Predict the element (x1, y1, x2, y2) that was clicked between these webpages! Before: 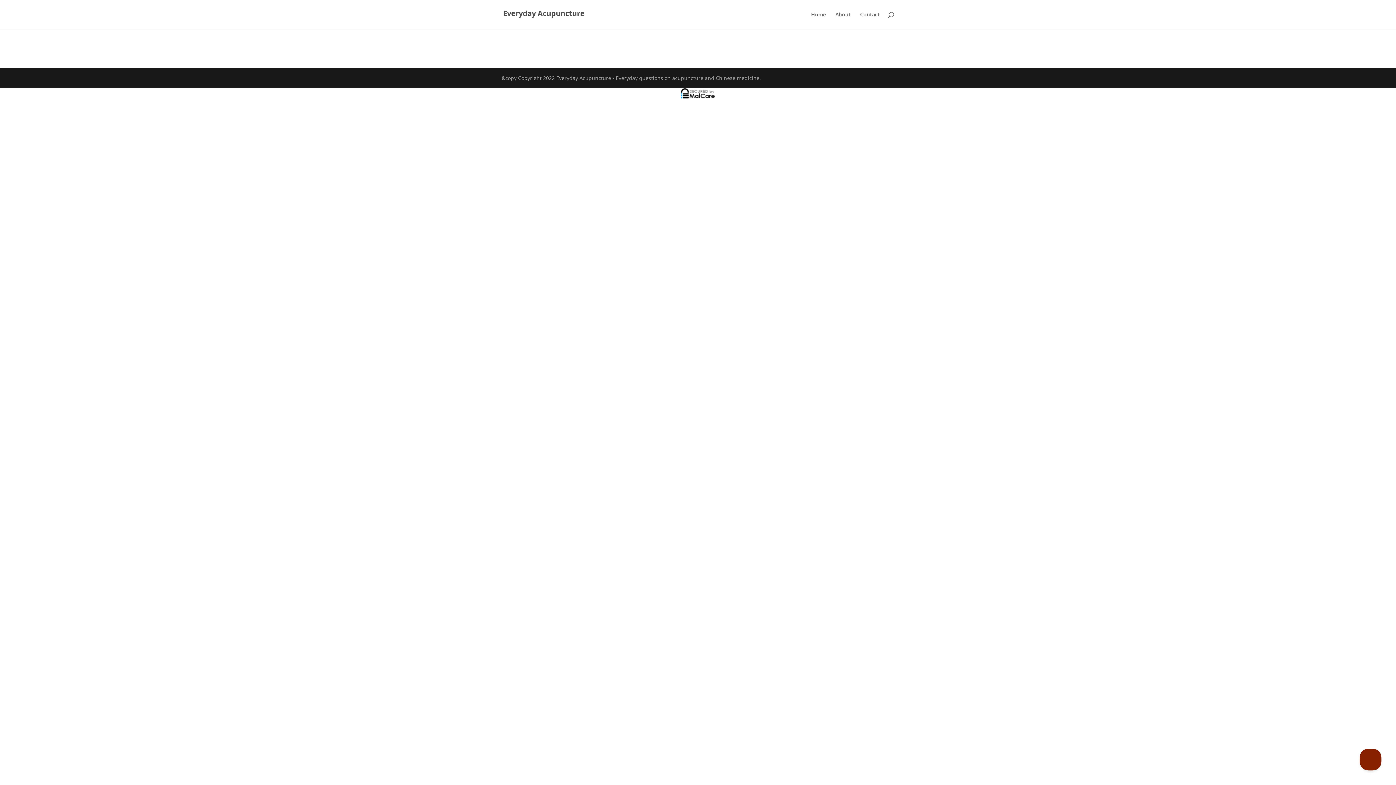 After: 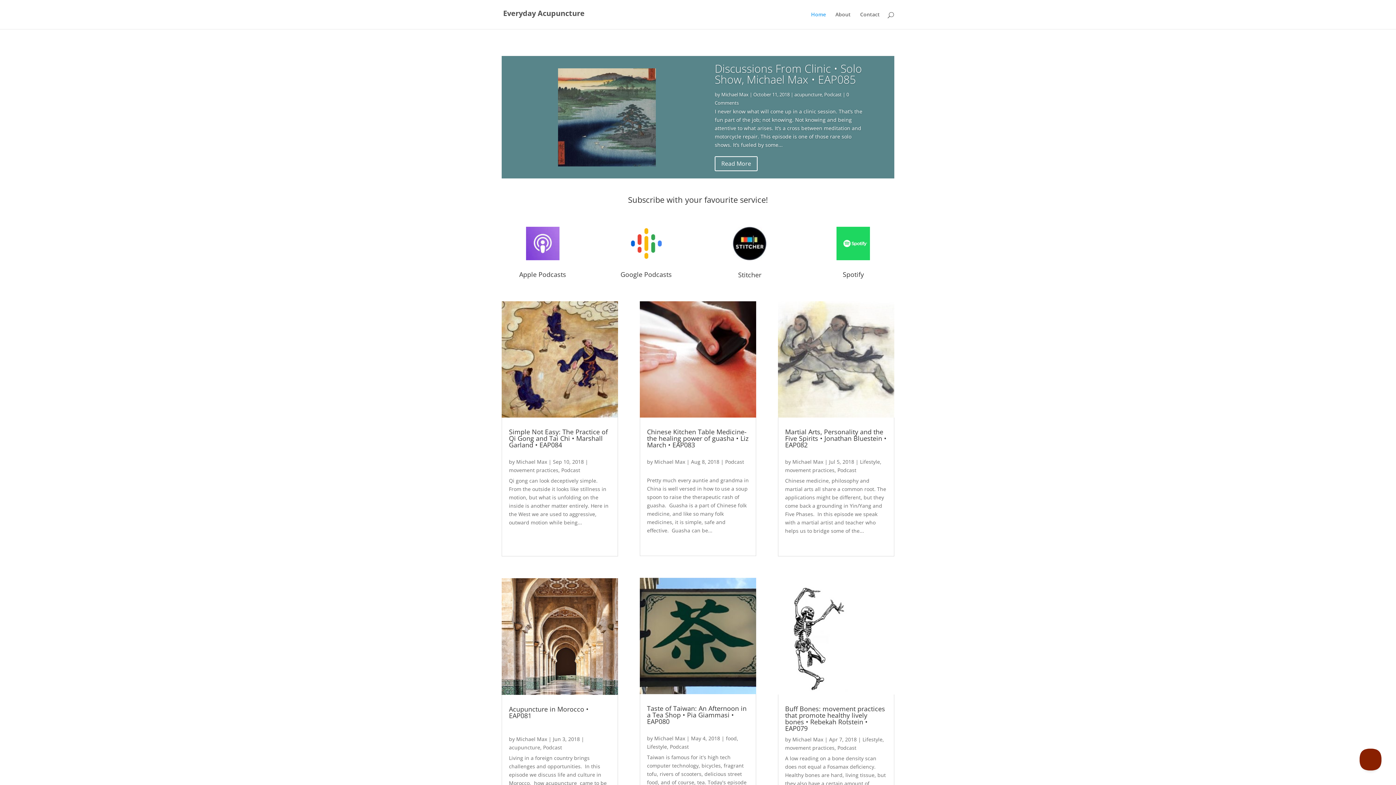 Action: label: Home bbox: (811, 12, 826, 29)